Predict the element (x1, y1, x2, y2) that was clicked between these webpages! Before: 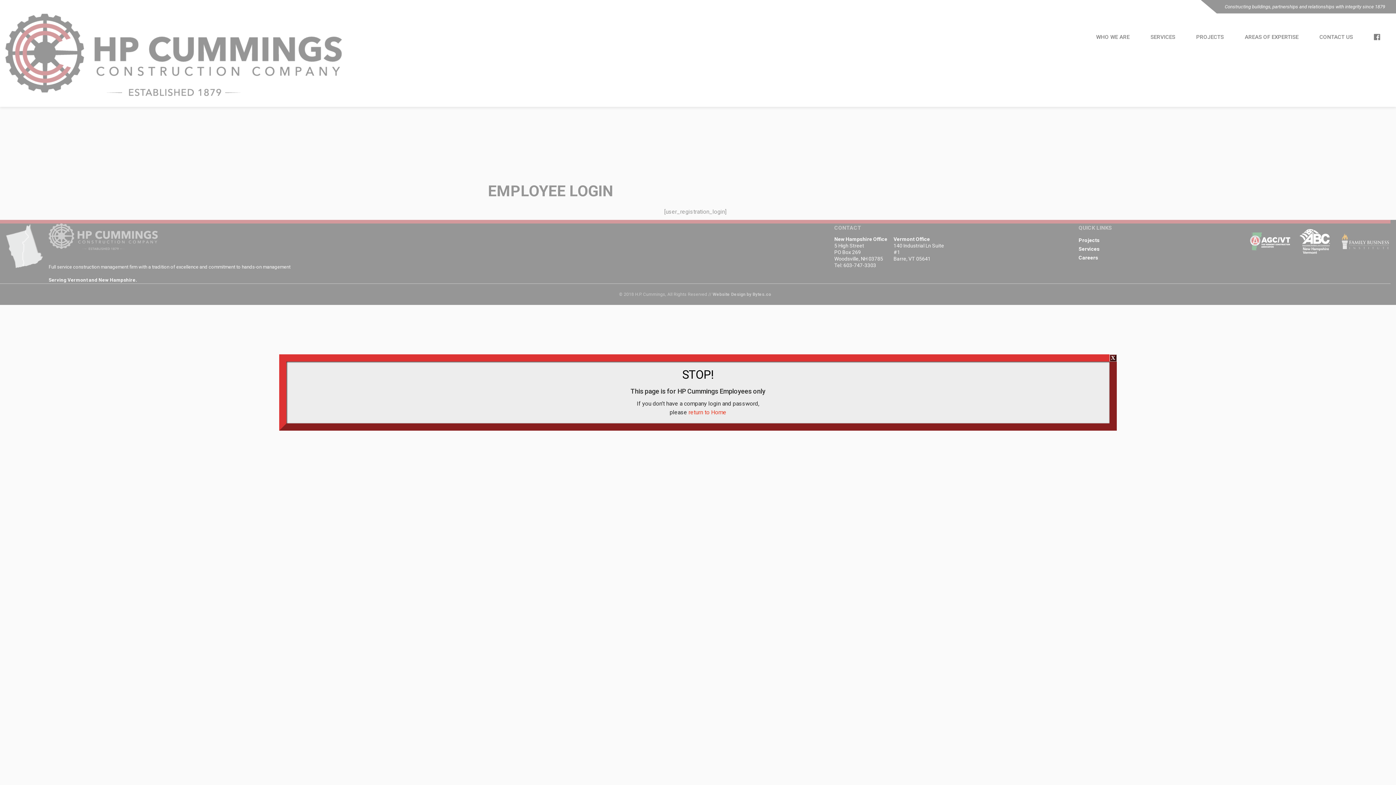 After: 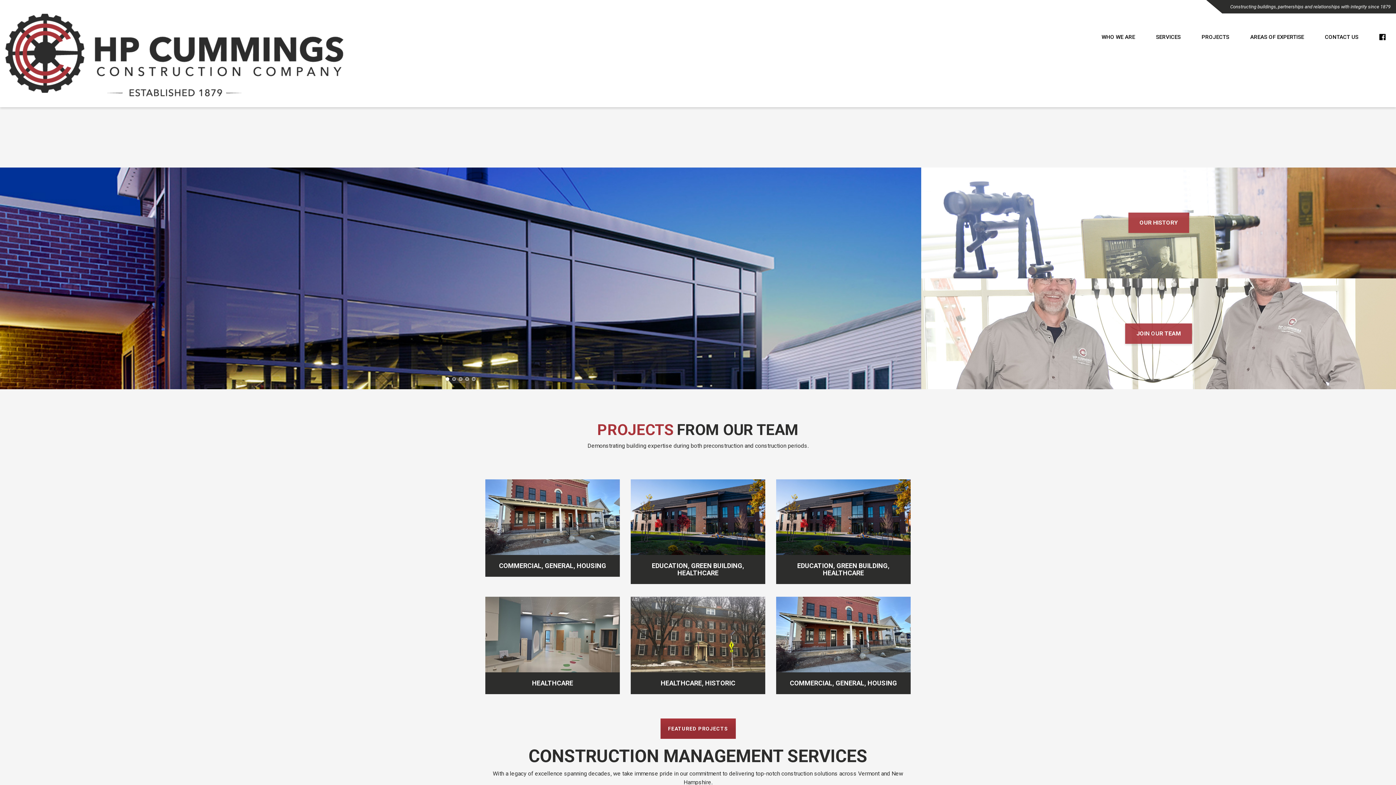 Action: label: return to Home bbox: (688, 409, 726, 416)